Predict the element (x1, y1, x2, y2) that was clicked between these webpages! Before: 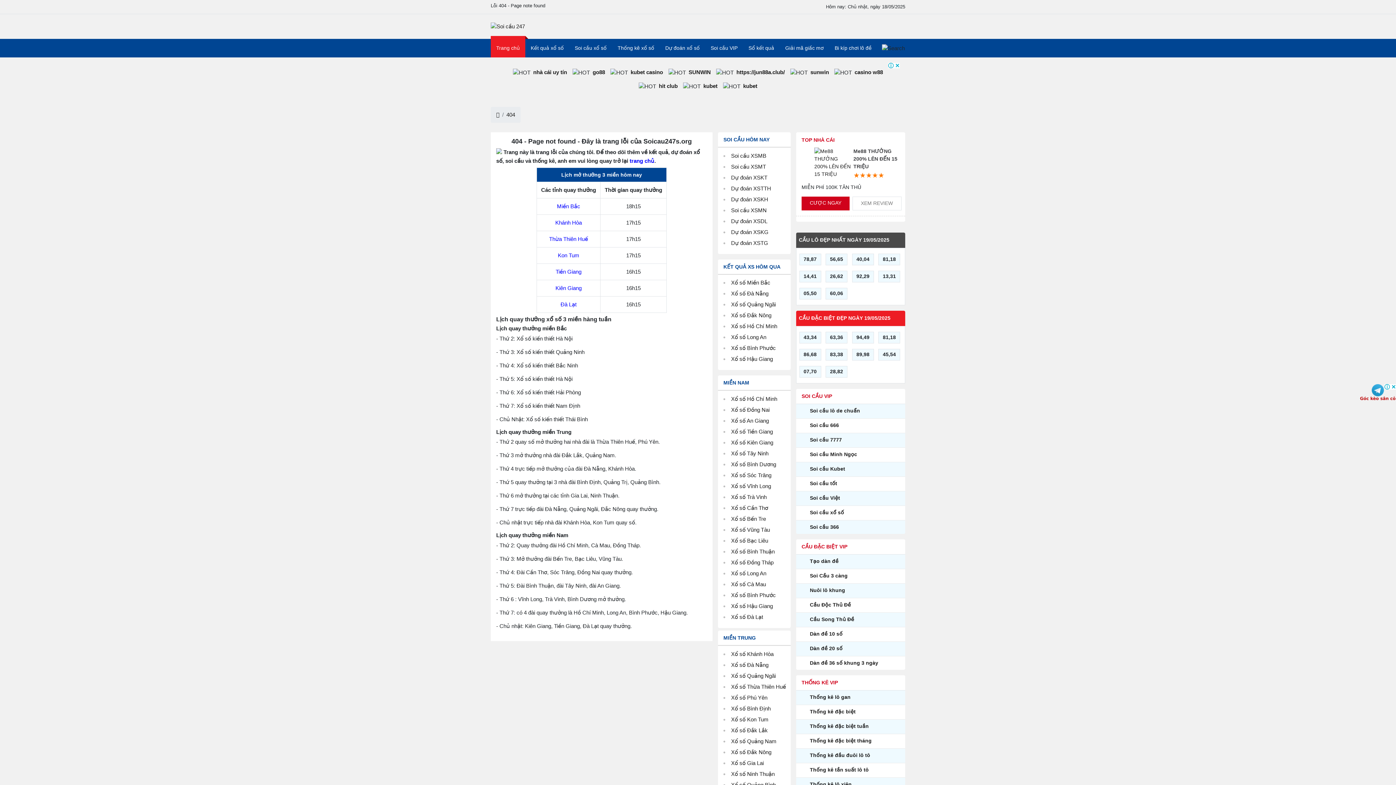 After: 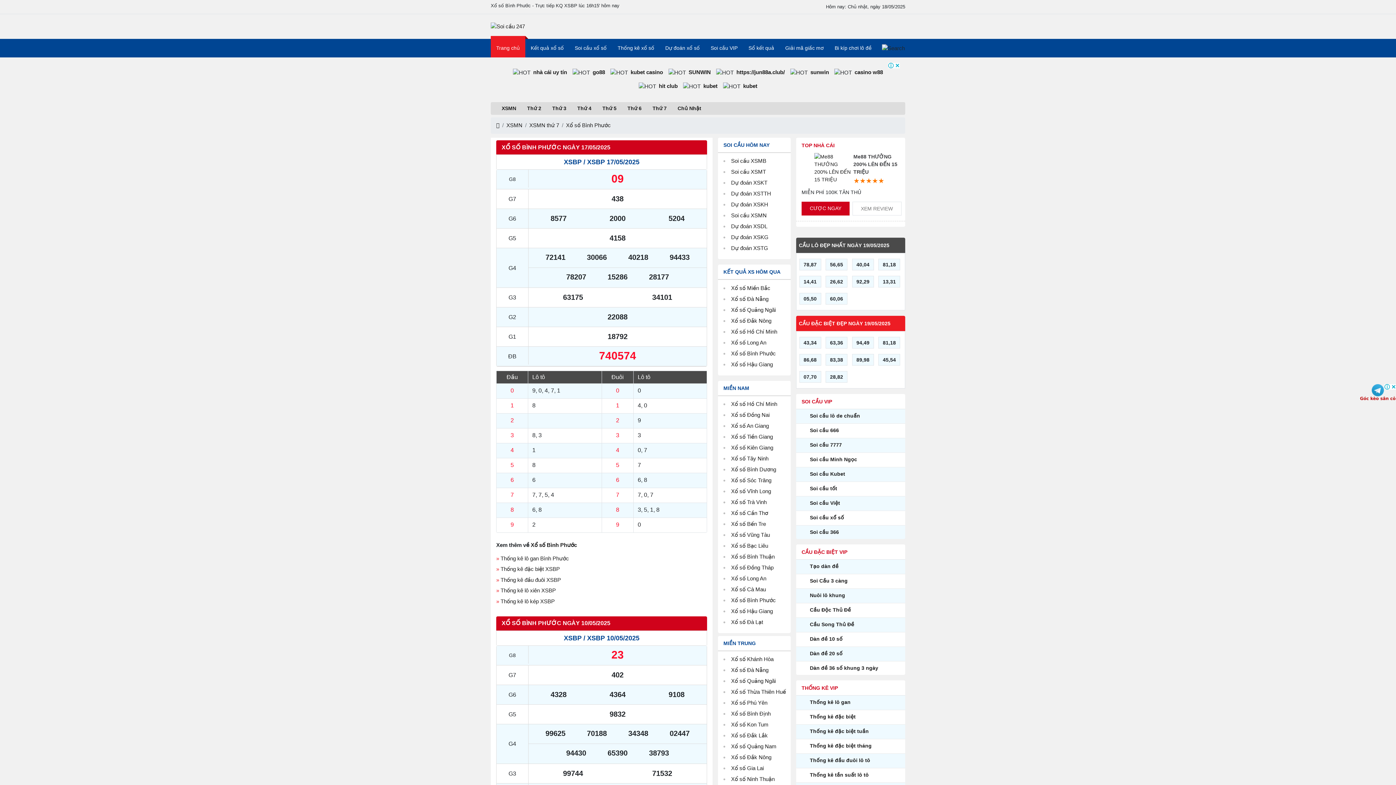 Action: bbox: (731, 345, 776, 351) label: Xổ số Bình Phước